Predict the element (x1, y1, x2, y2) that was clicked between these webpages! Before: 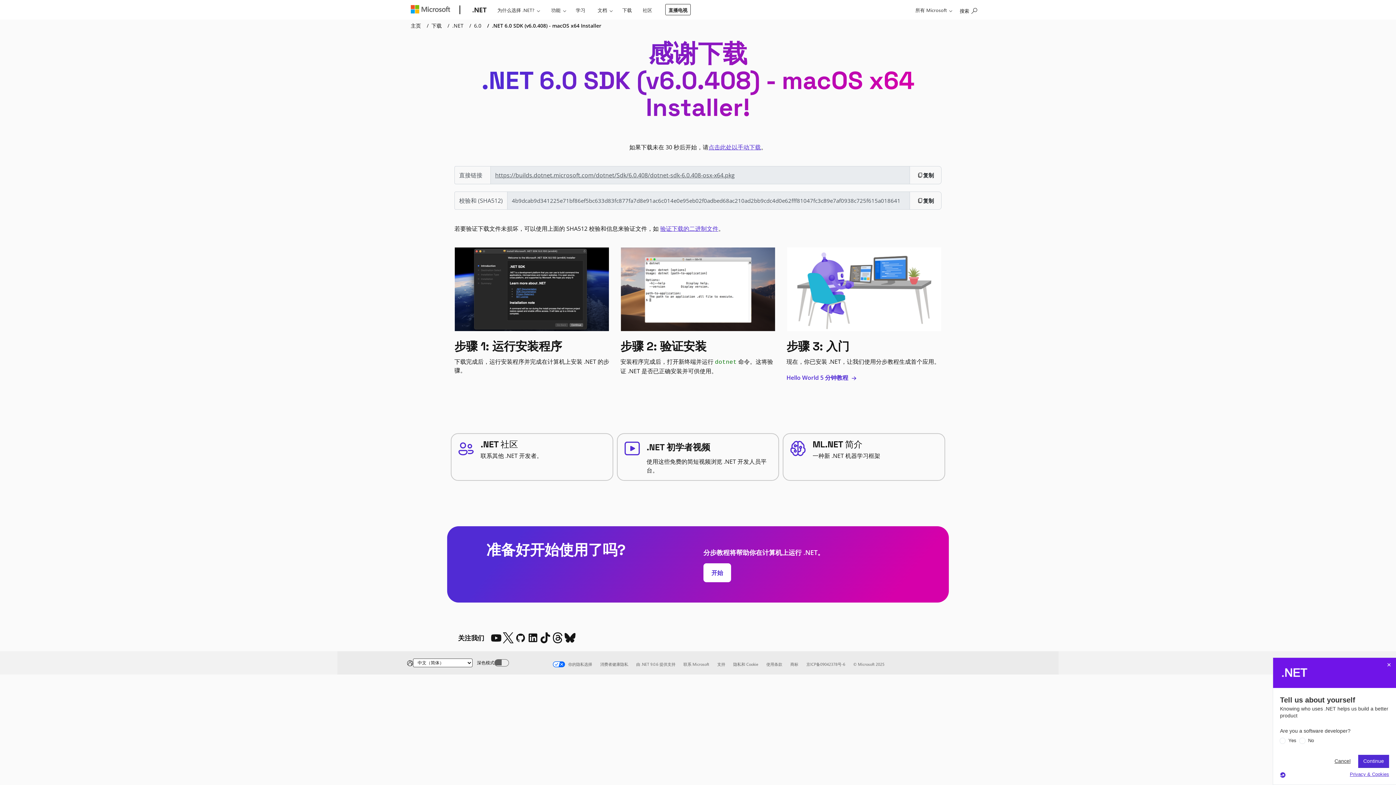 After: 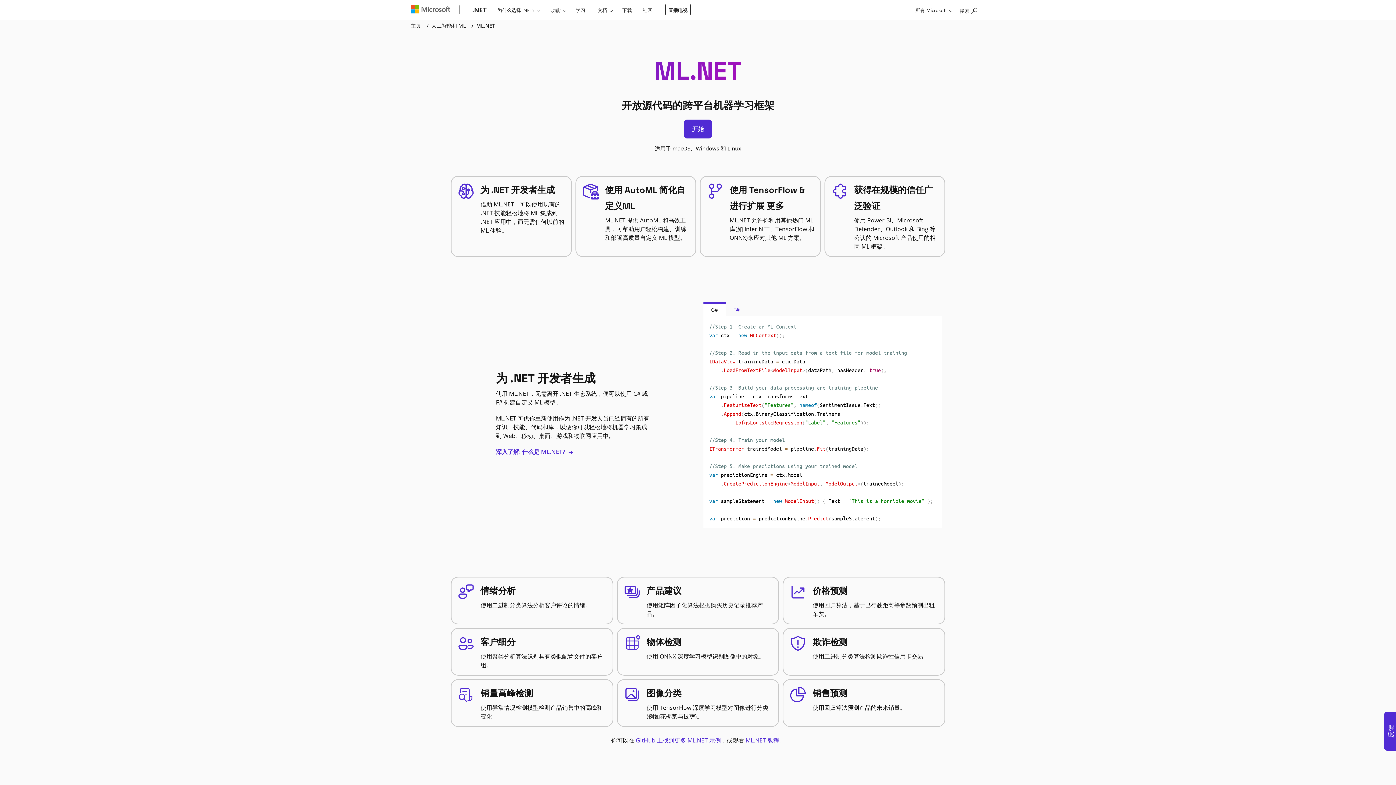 Action: bbox: (783, 433, 945, 481) label: ML.NET 简介

一种新 .NET 机器学习框架